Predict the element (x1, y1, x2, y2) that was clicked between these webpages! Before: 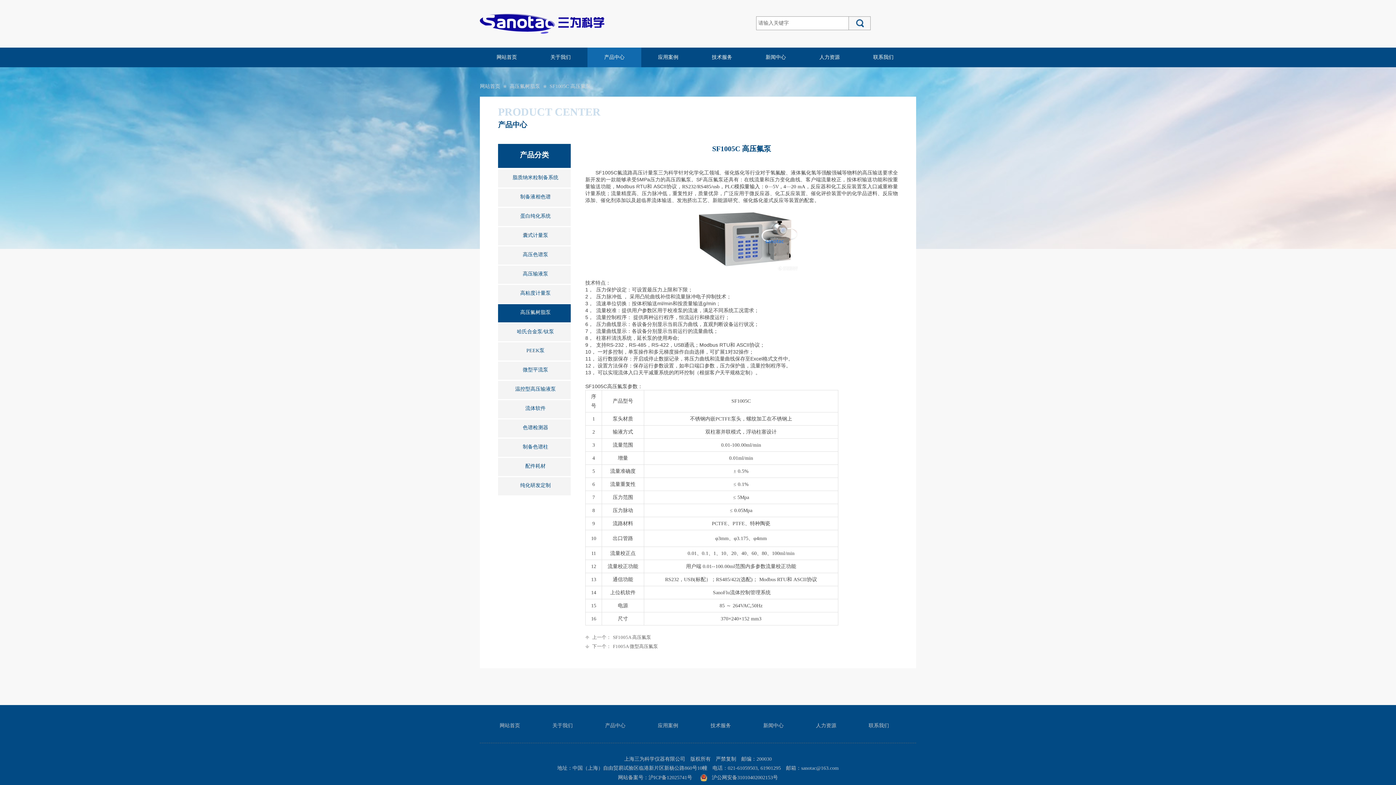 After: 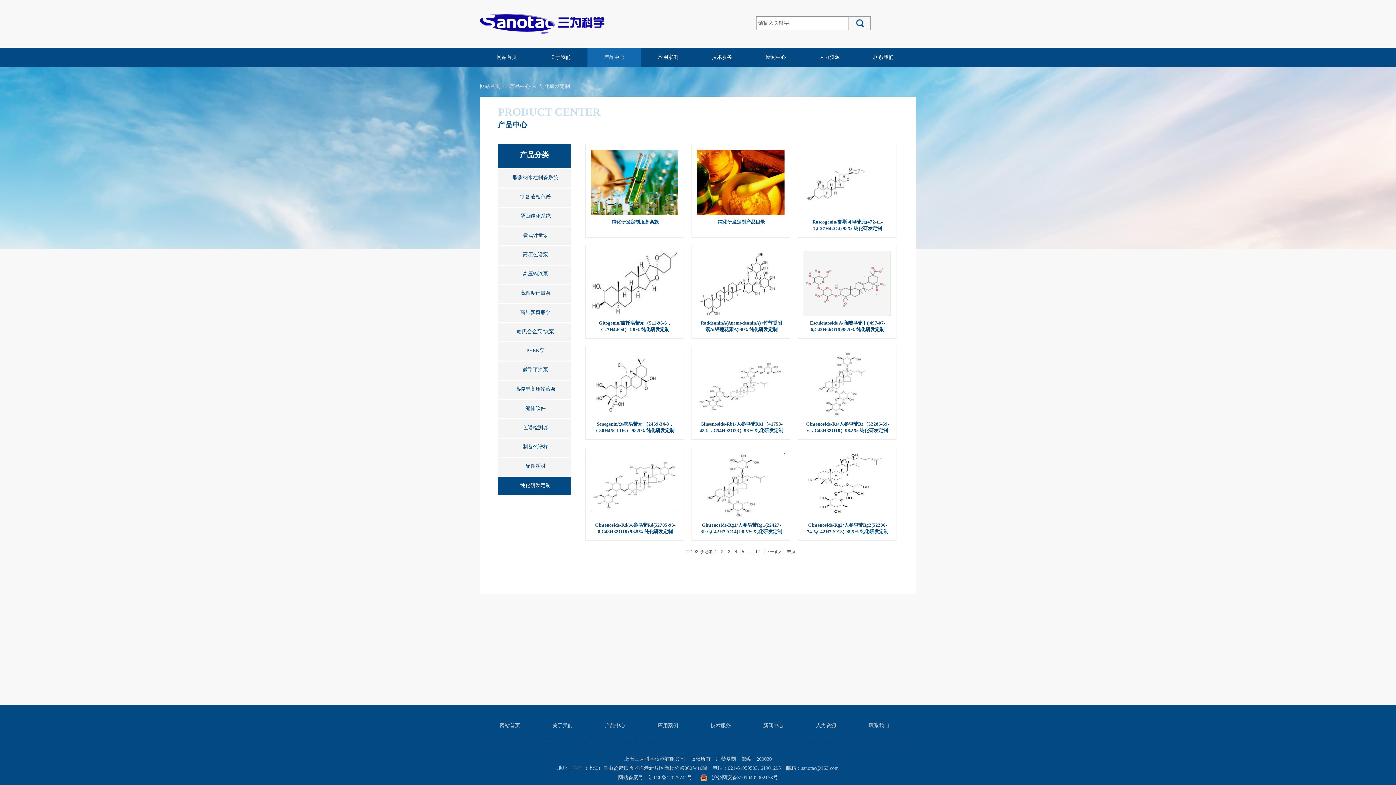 Action: label: 纯化研发定制 bbox: (501, 477, 569, 494)